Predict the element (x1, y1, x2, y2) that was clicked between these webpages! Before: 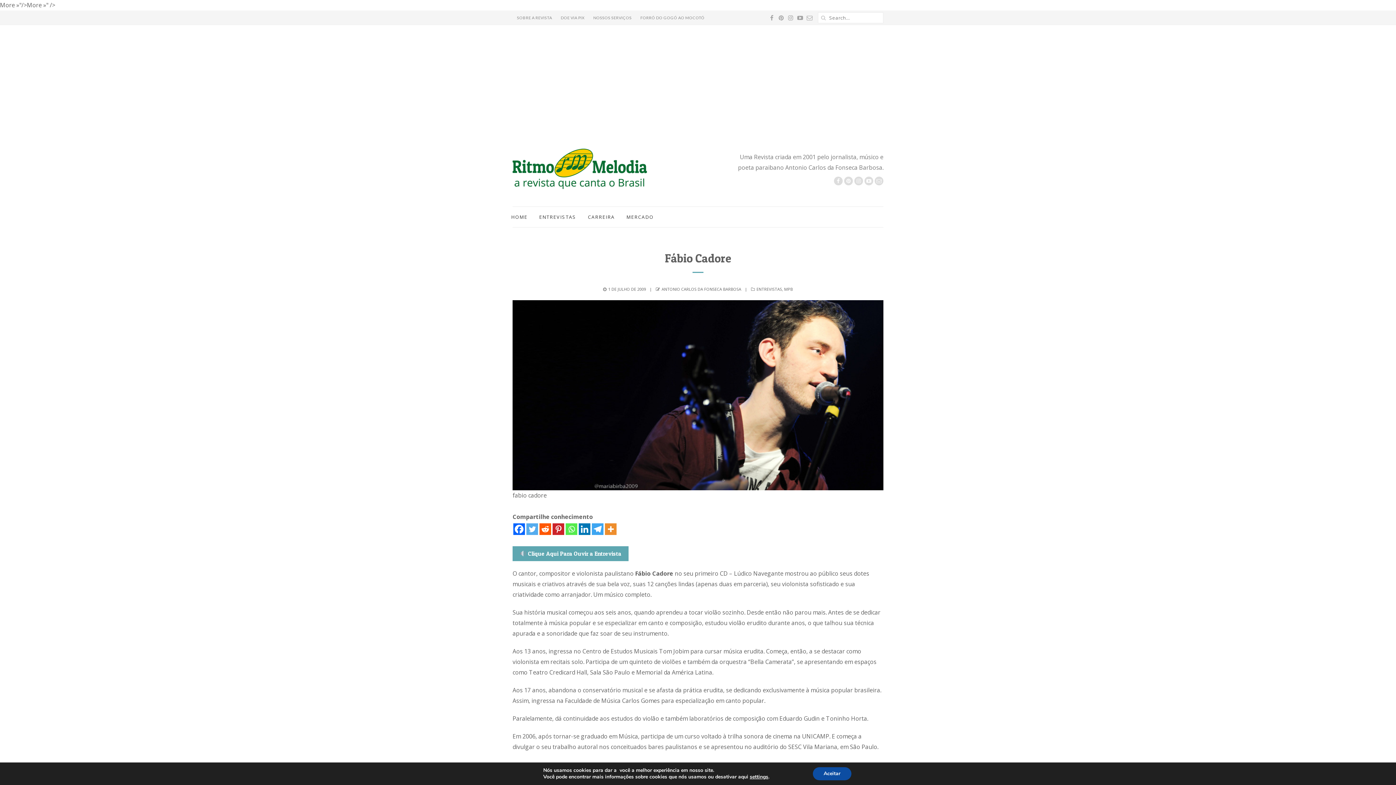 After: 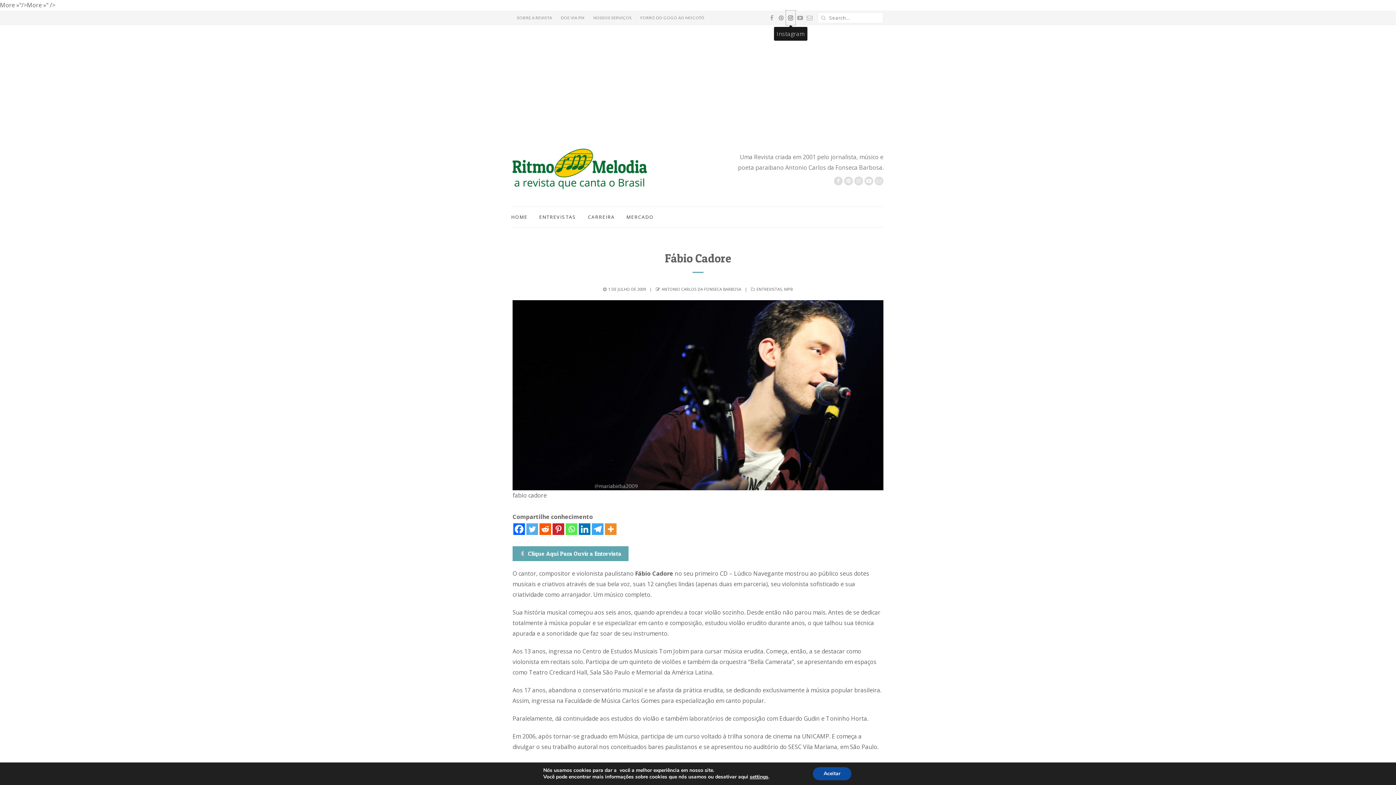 Action: bbox: (786, 10, 795, 25)